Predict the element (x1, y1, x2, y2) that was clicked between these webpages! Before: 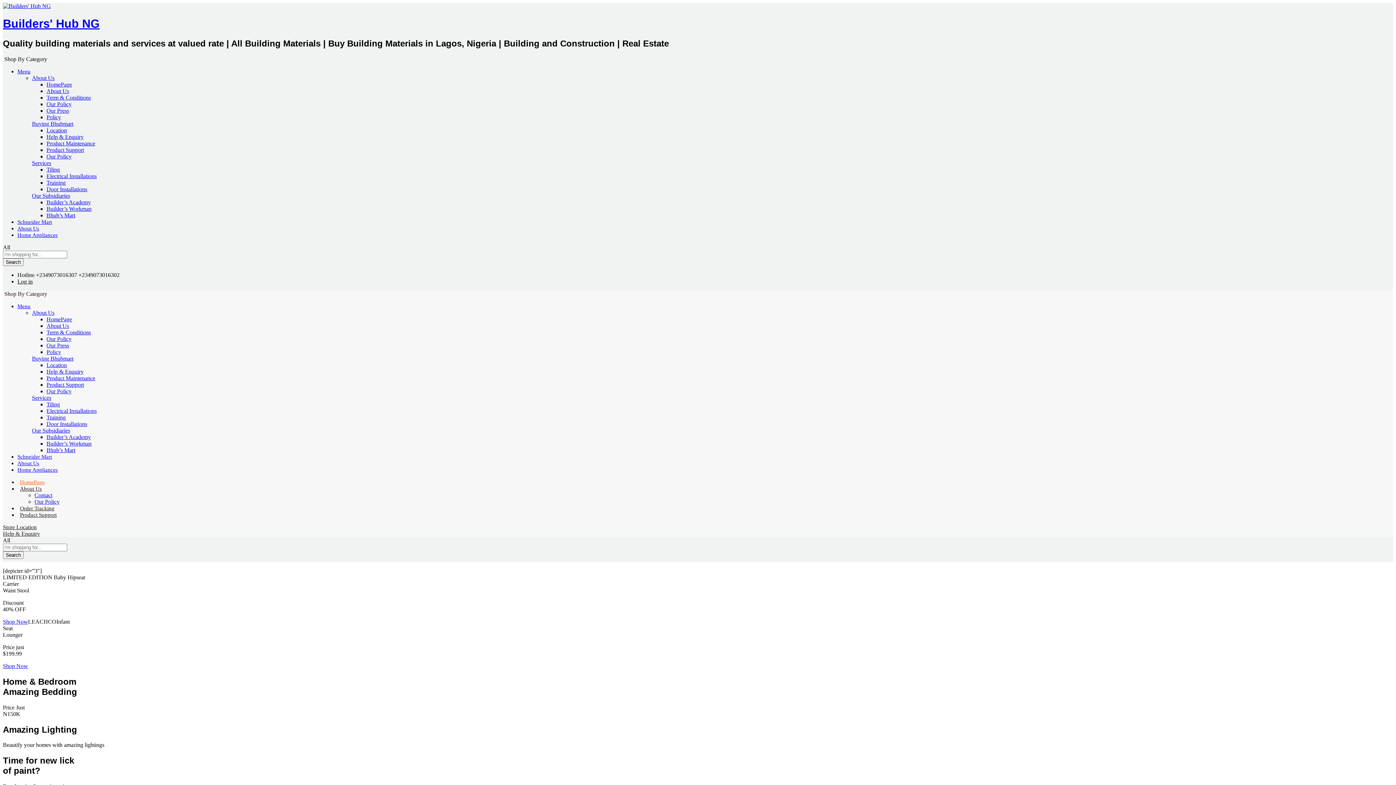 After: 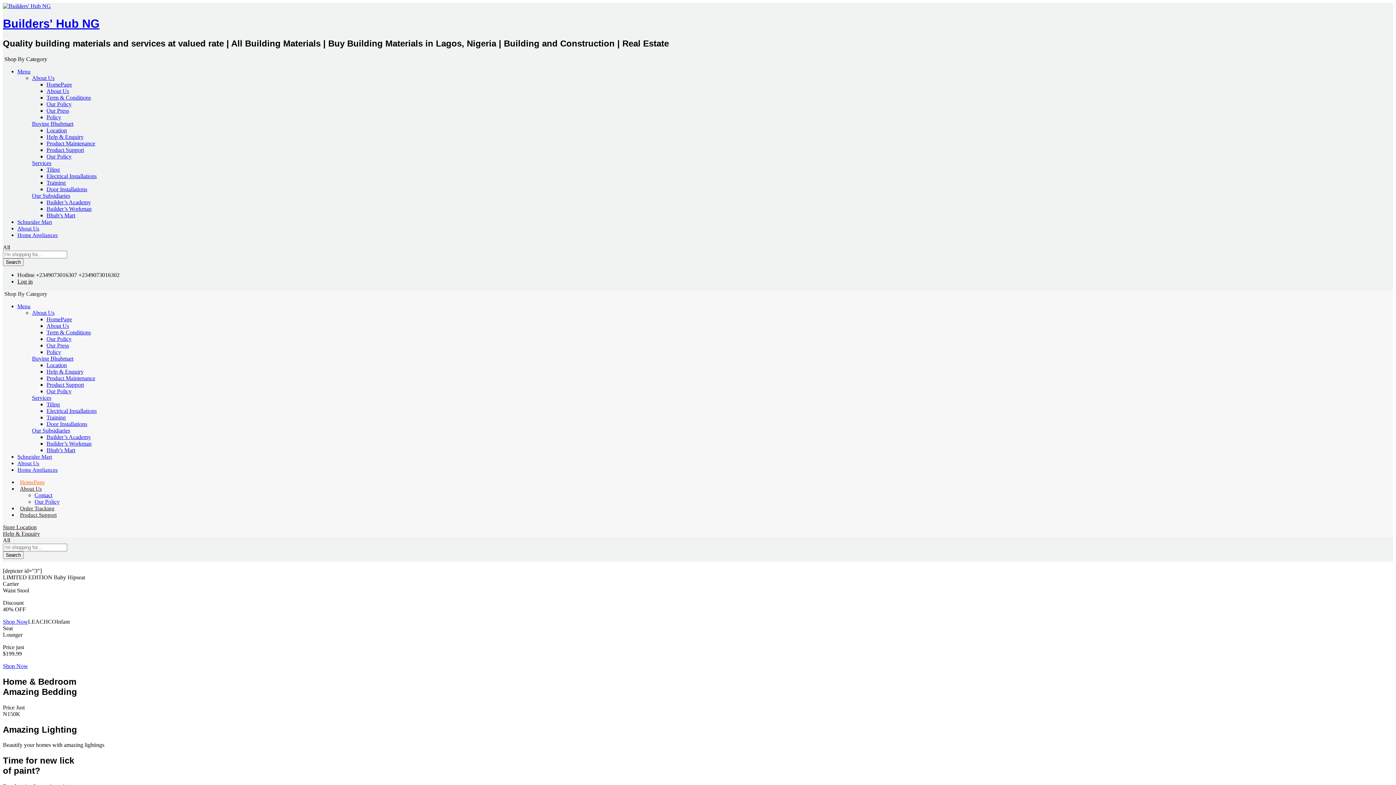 Action: bbox: (32, 427, 70, 433) label: Our Subsidiaries